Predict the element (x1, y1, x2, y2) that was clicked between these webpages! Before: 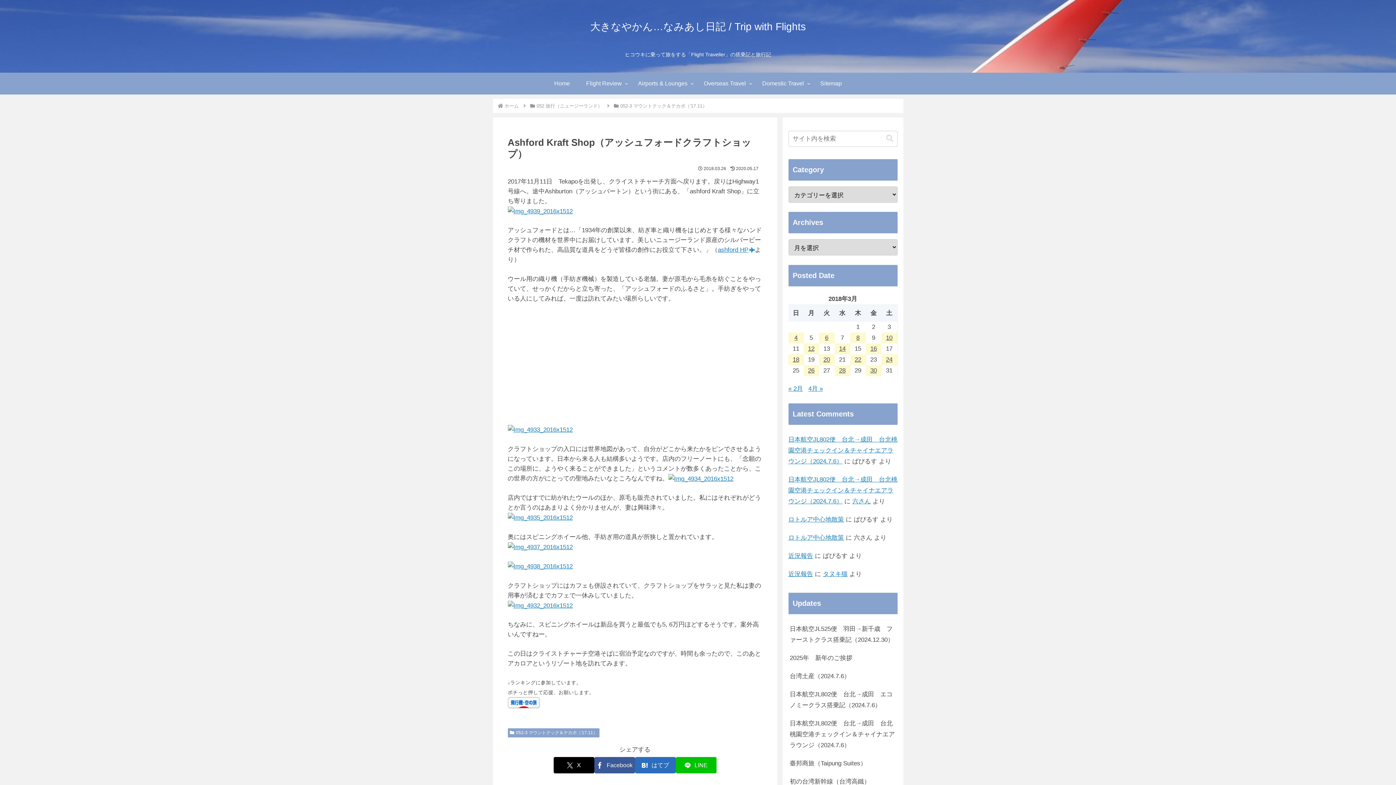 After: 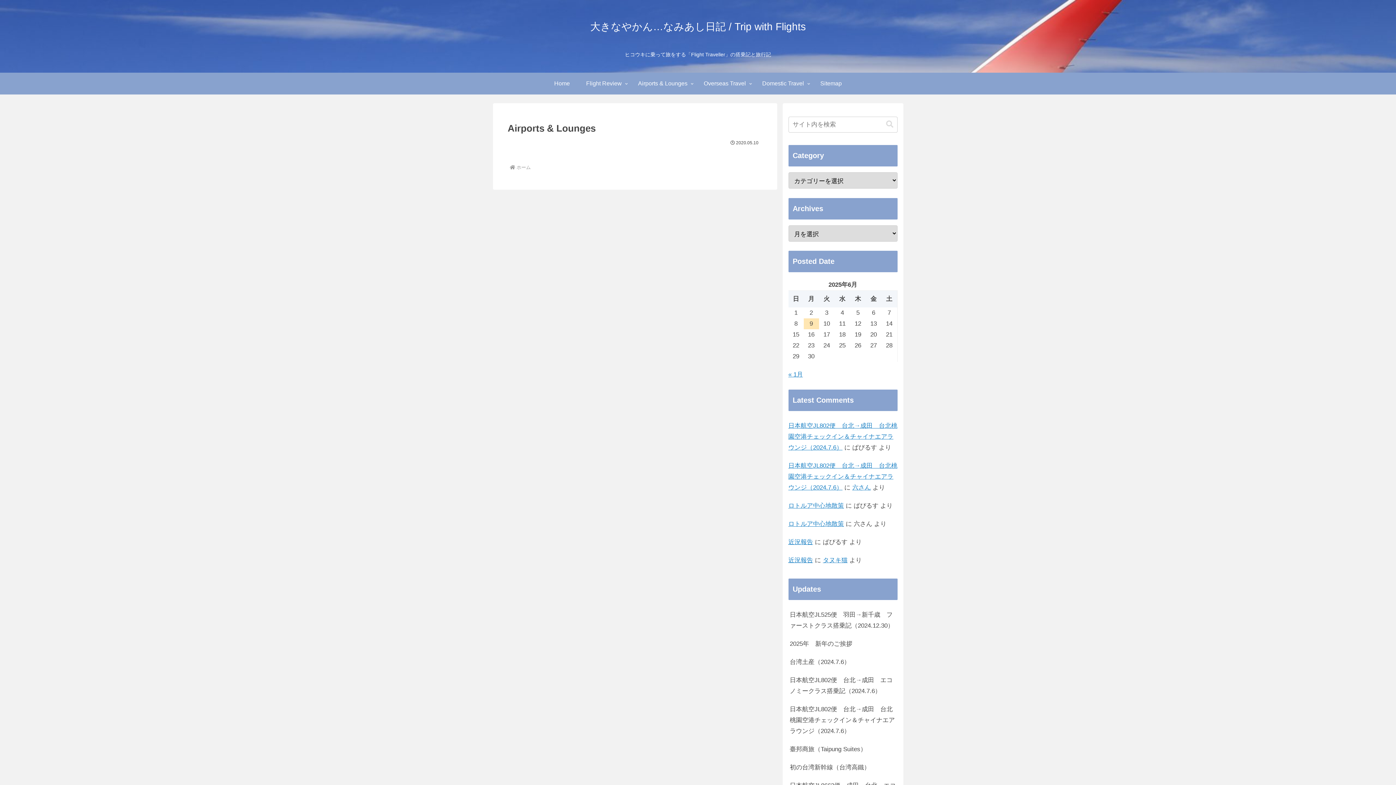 Action: bbox: (630, 72, 695, 94) label: Airports & Lounges